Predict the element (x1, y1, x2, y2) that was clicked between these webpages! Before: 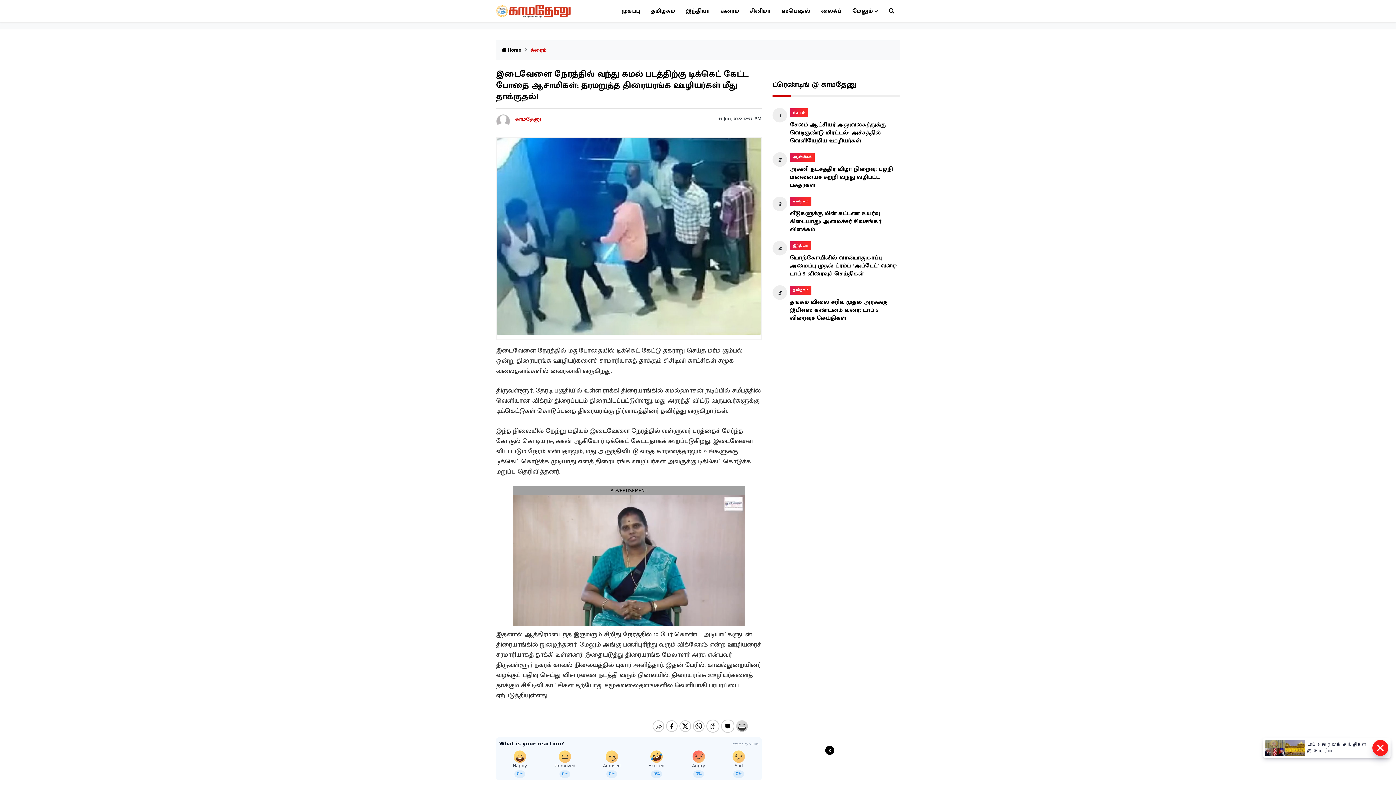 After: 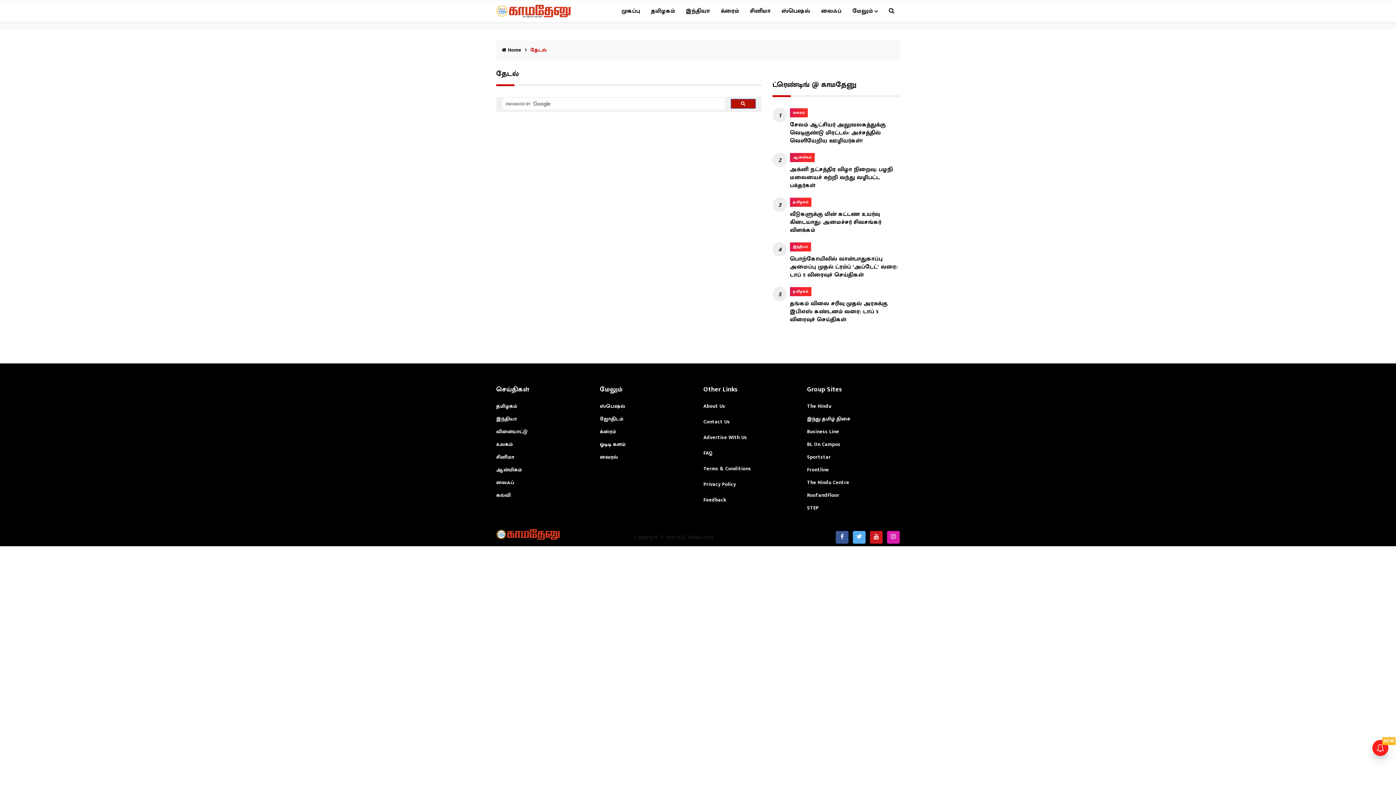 Action: bbox: (885, 0, 898, 22)